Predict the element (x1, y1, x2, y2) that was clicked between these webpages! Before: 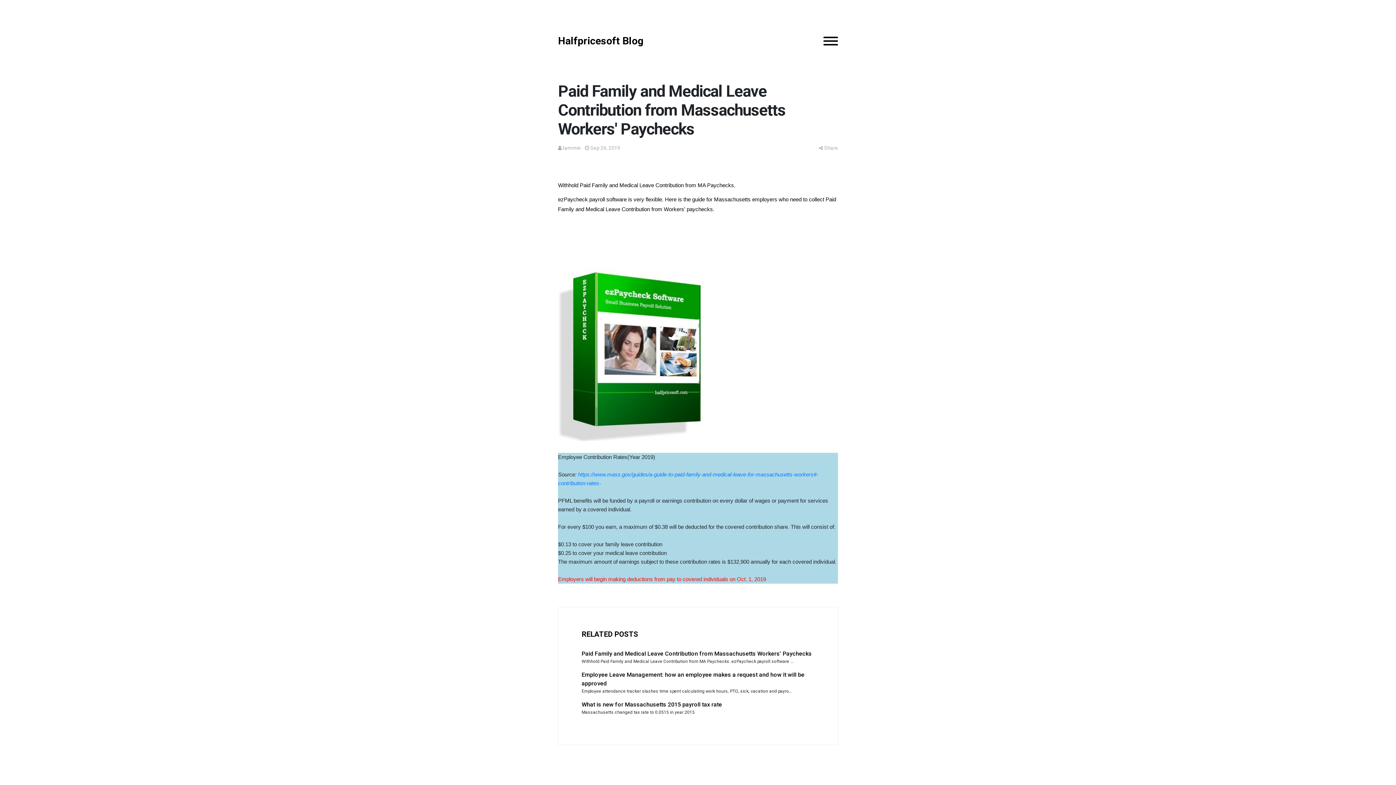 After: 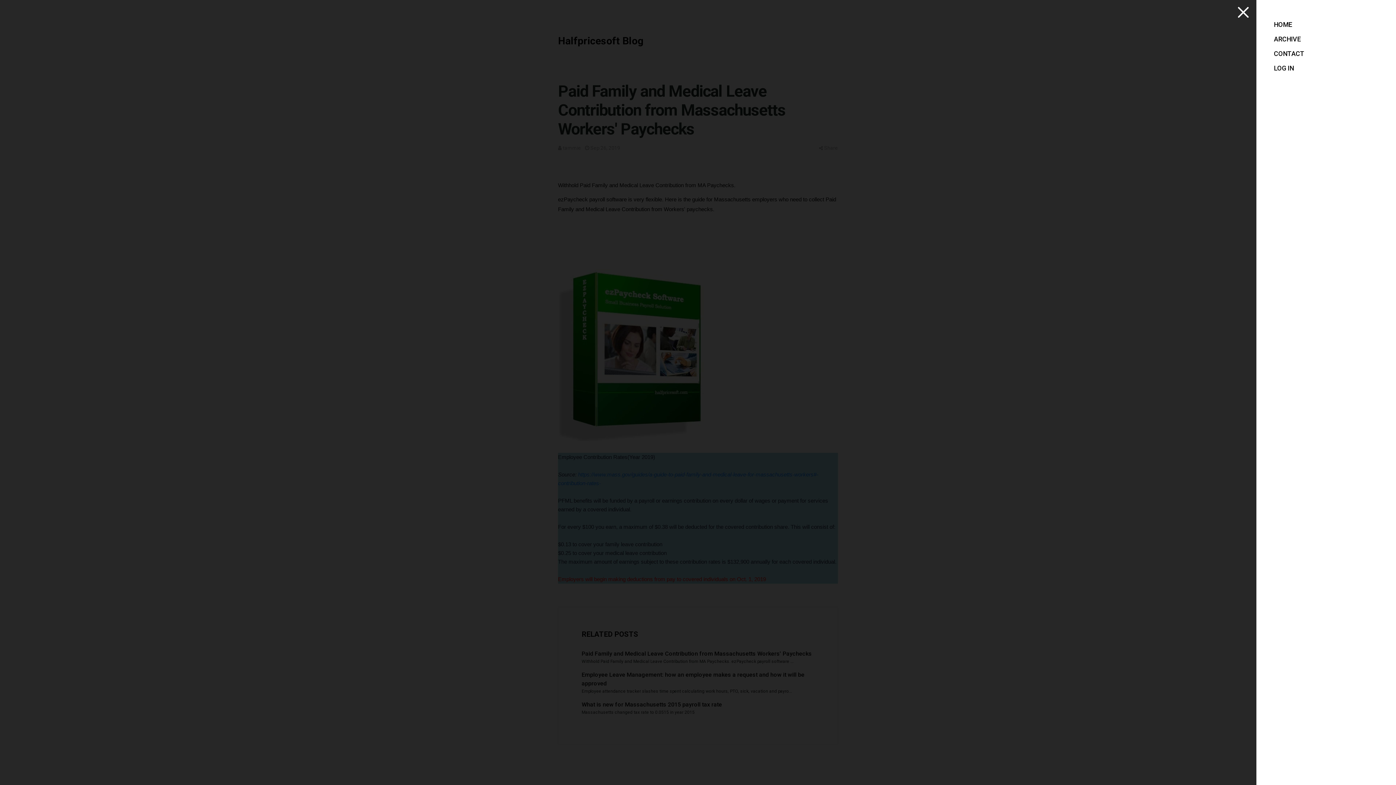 Action: bbox: (823, 36, 838, 45)